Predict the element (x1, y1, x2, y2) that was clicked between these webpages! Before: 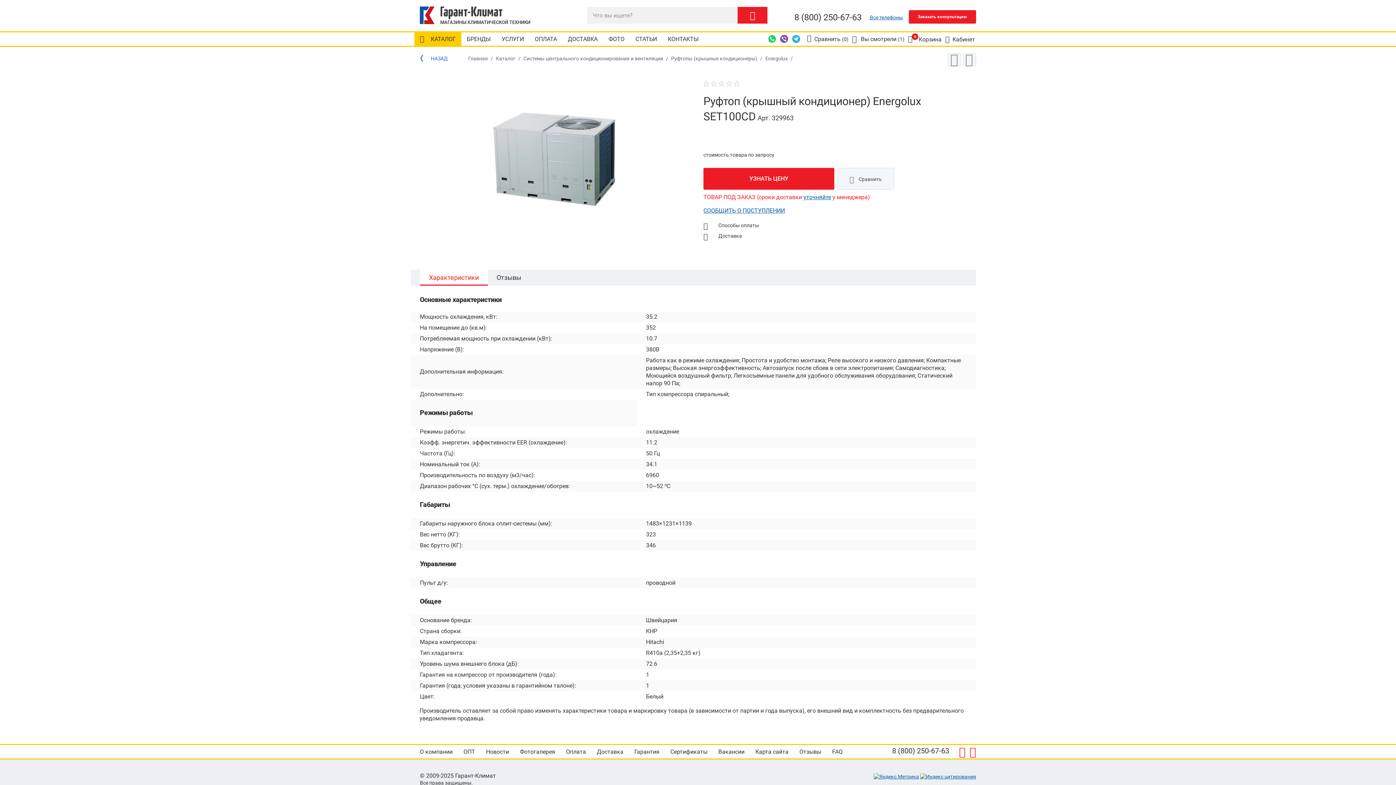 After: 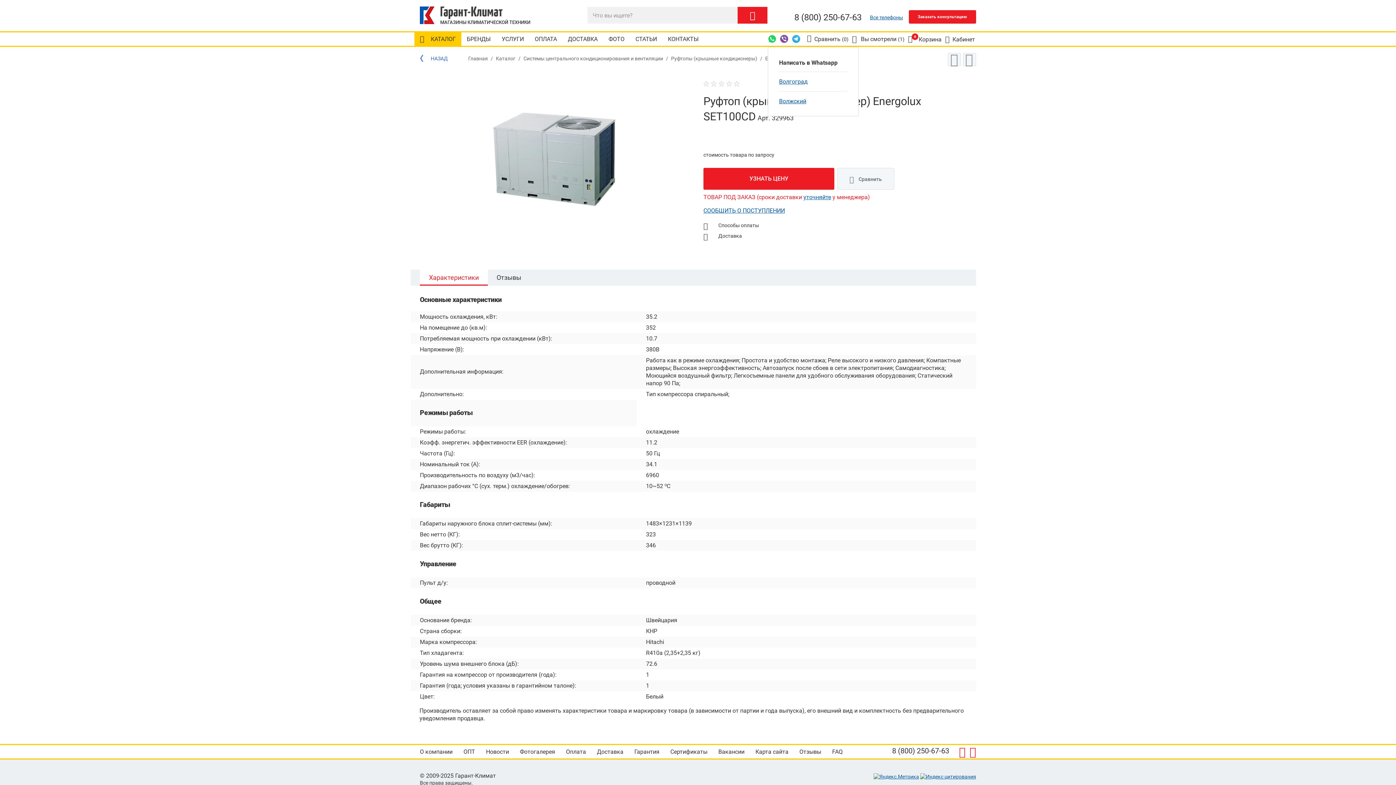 Action: label:   bbox: (768, 34, 776, 43)